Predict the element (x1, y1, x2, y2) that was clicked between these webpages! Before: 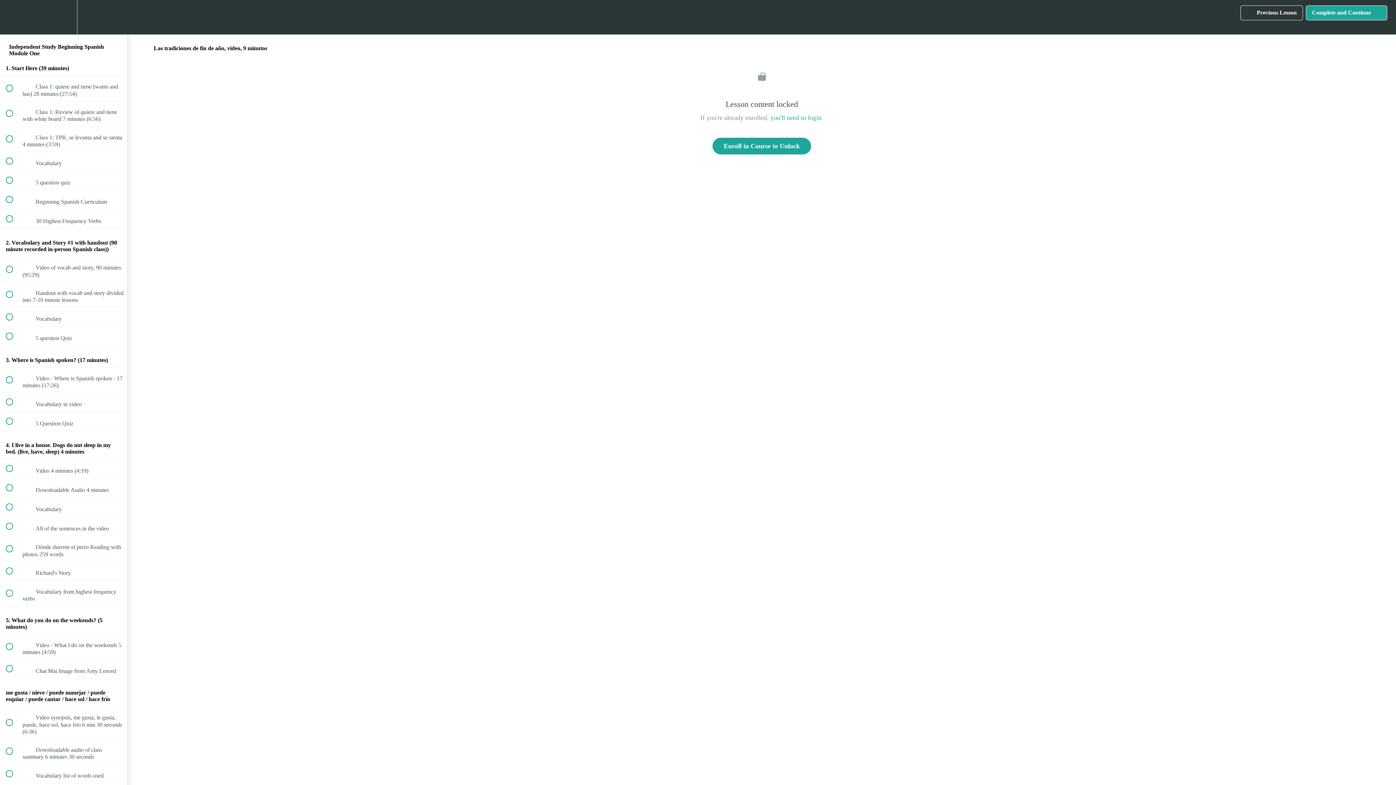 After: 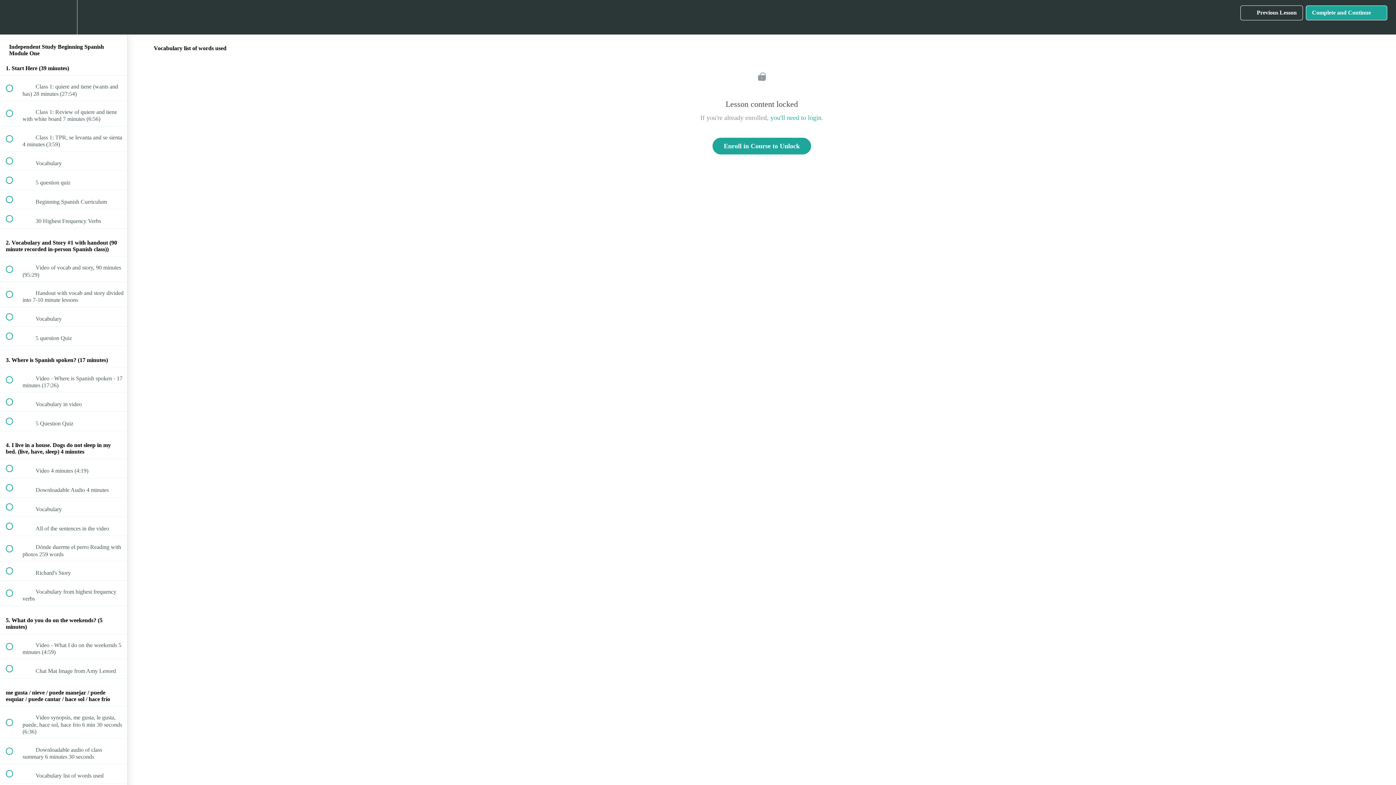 Action: label:  
 Vocabulary list of words used bbox: (0, 764, 127, 783)